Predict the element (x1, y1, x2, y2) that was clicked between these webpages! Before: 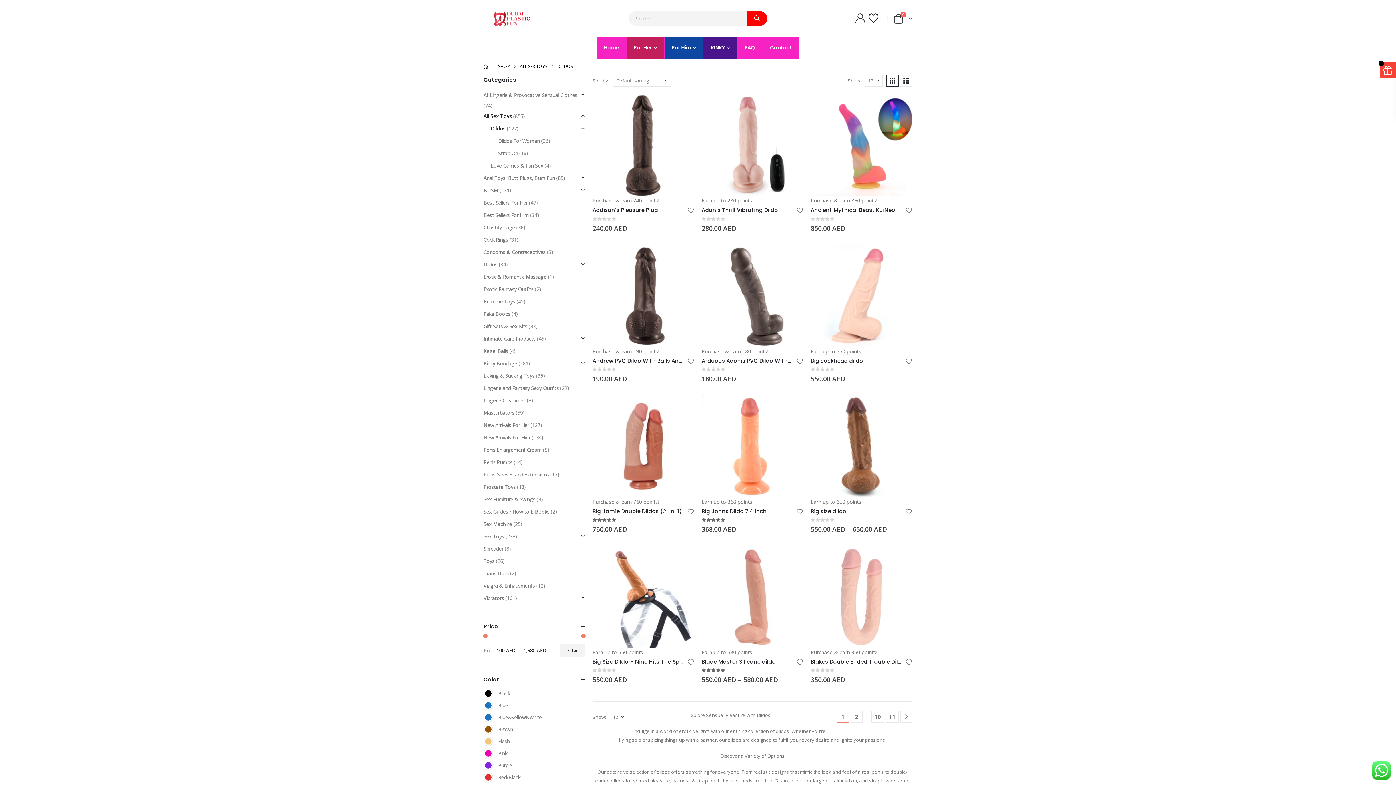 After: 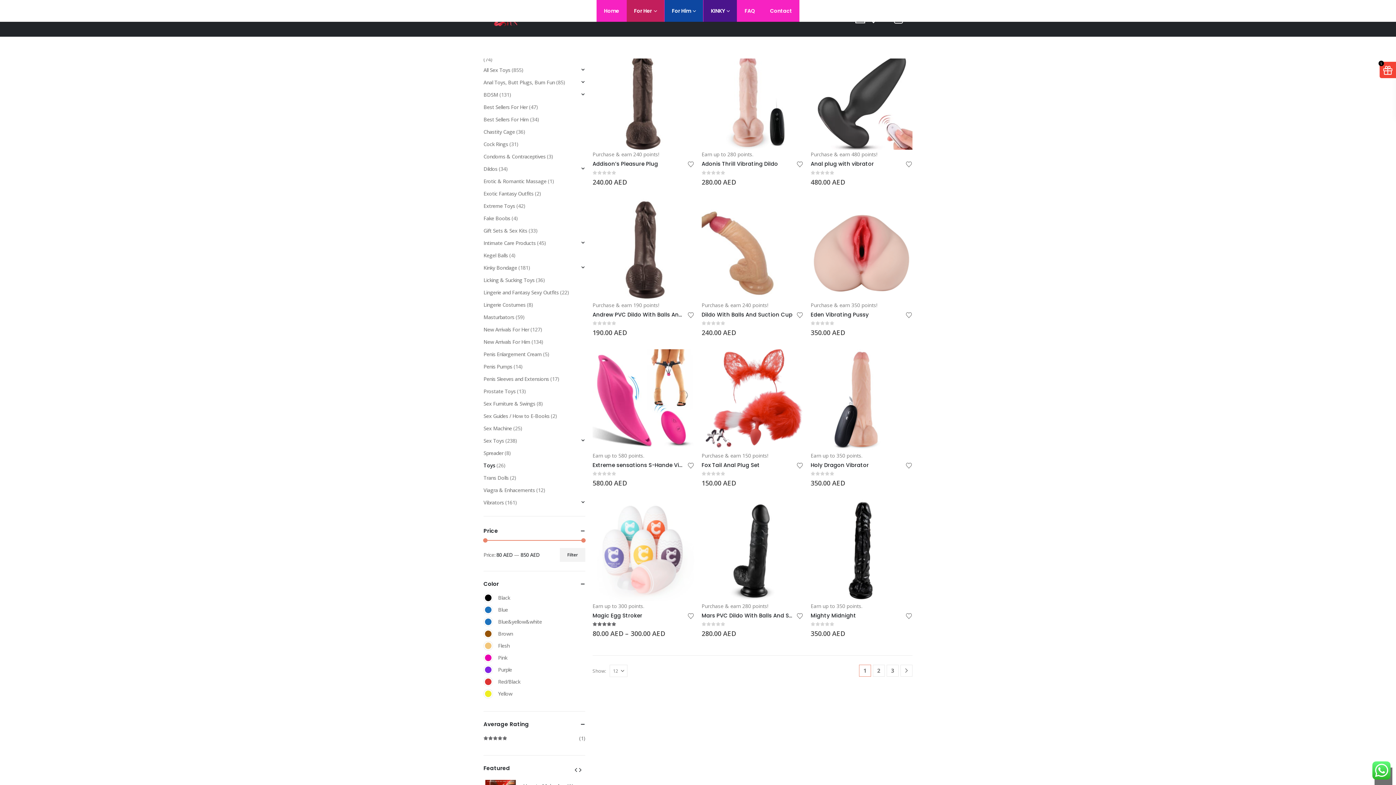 Action: bbox: (483, 555, 494, 567) label: Toys